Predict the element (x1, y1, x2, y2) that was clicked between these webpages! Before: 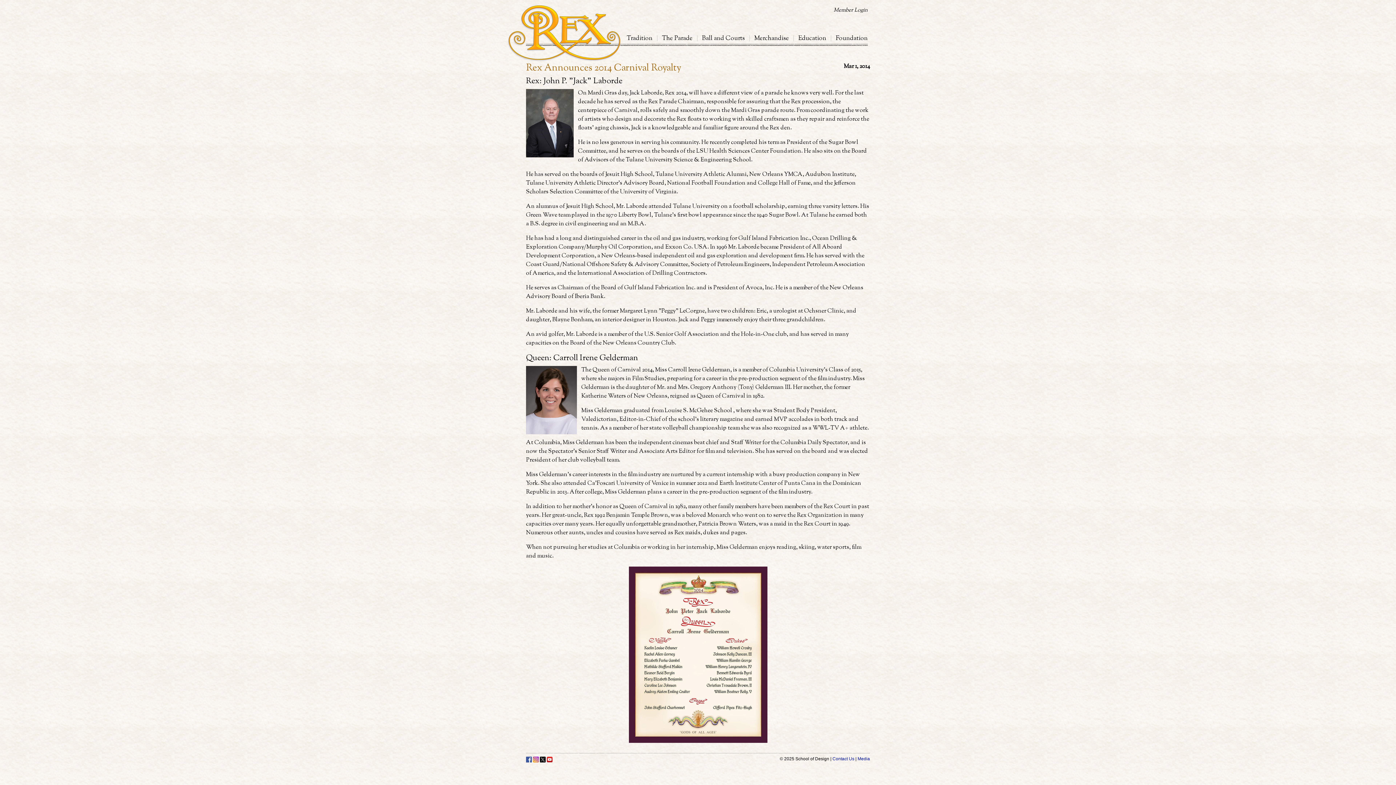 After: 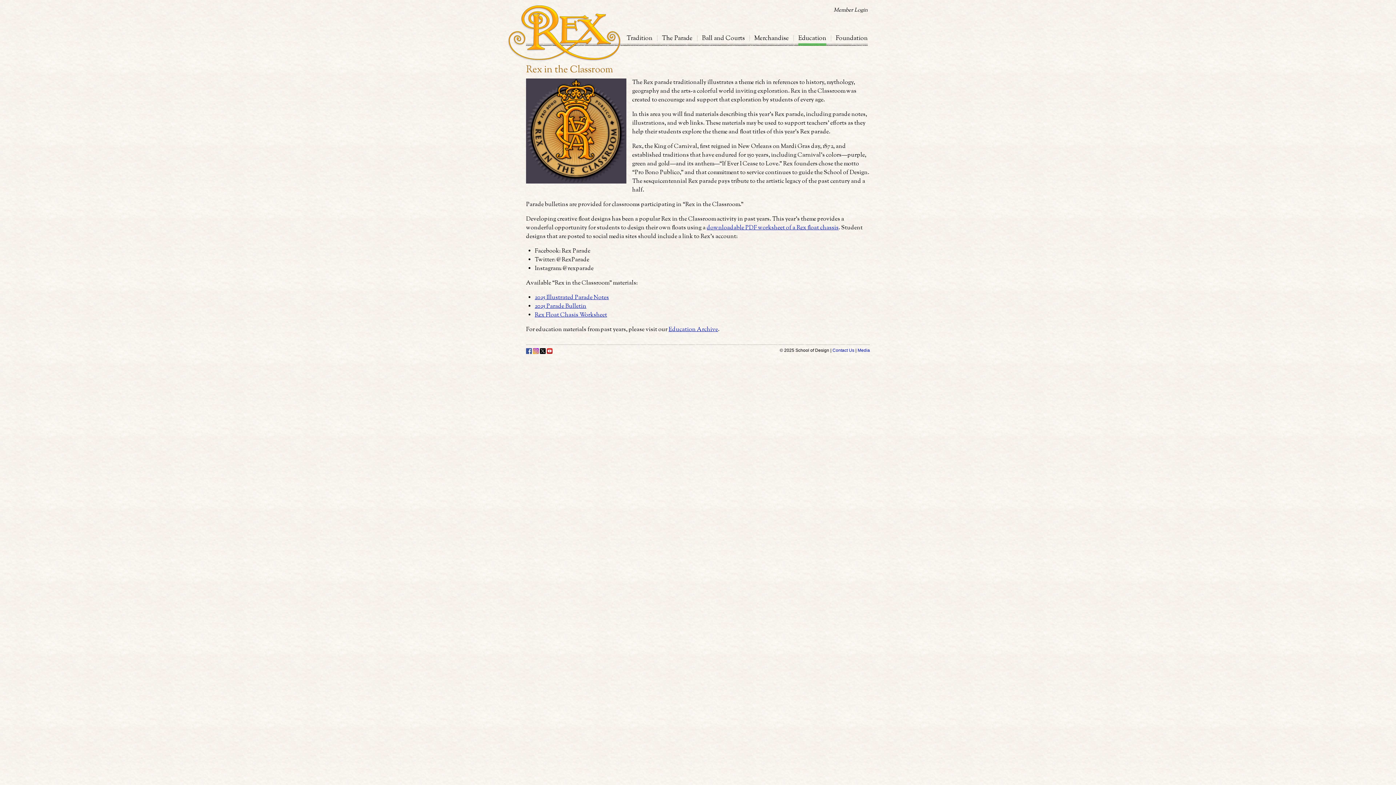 Action: label: Education bbox: (798, 34, 826, 45)